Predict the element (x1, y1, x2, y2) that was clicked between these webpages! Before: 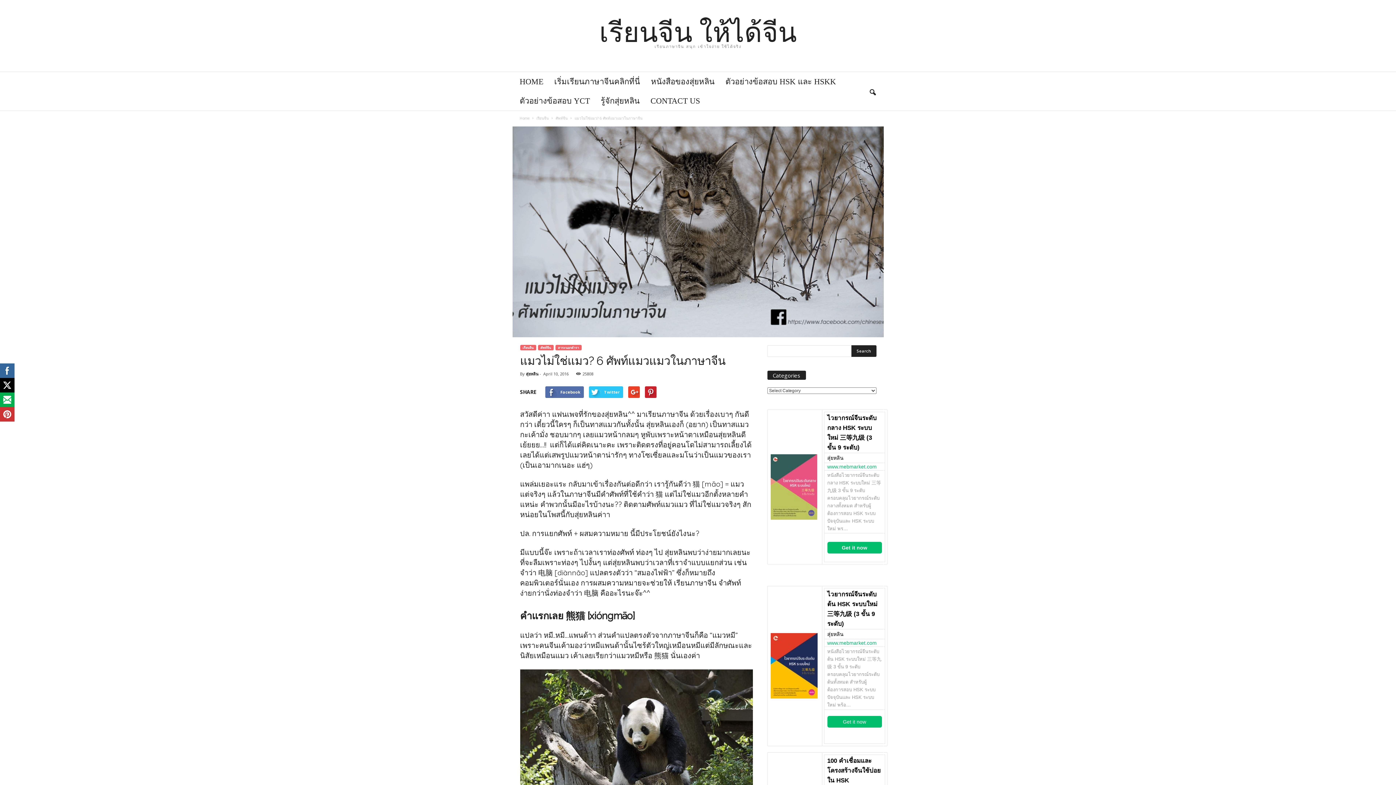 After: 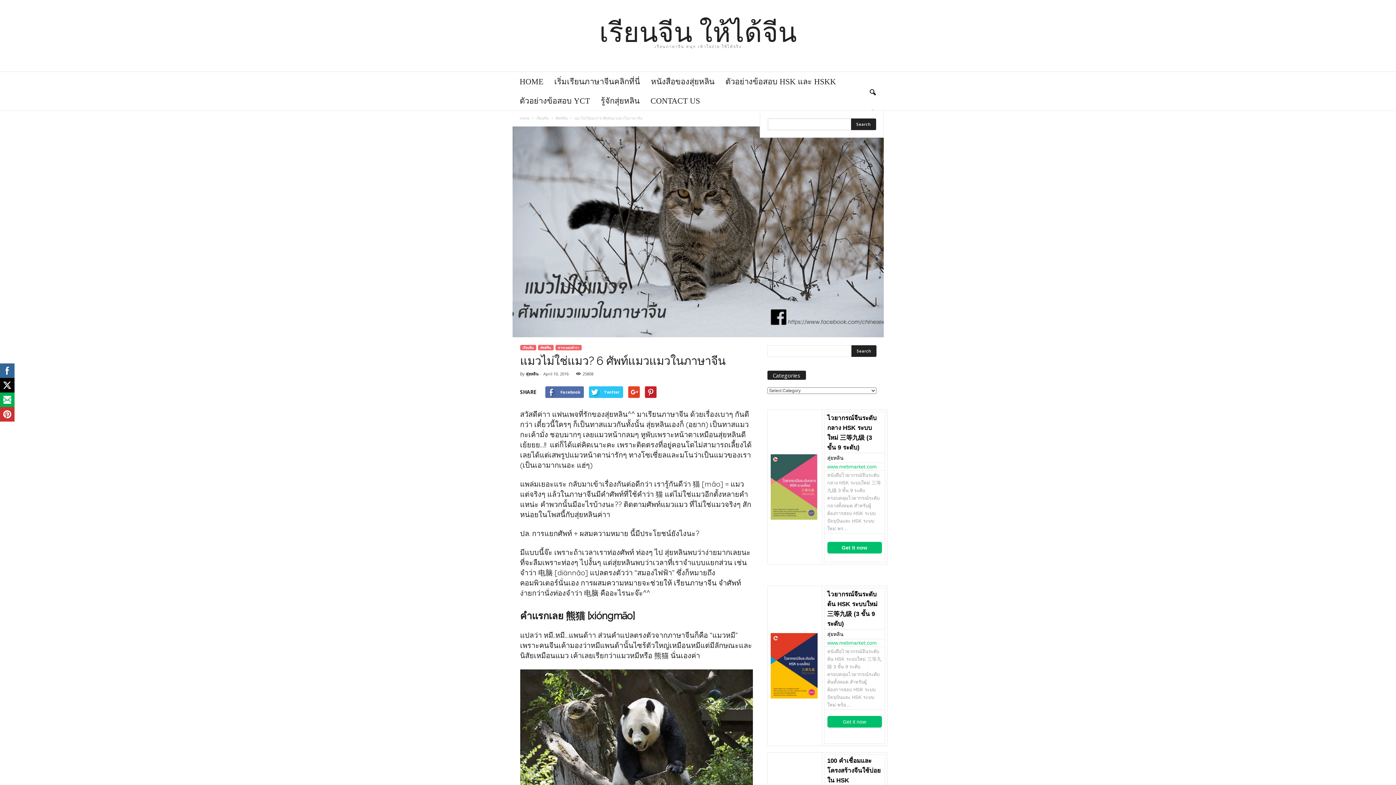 Action: bbox: (864, 83, 880, 99)